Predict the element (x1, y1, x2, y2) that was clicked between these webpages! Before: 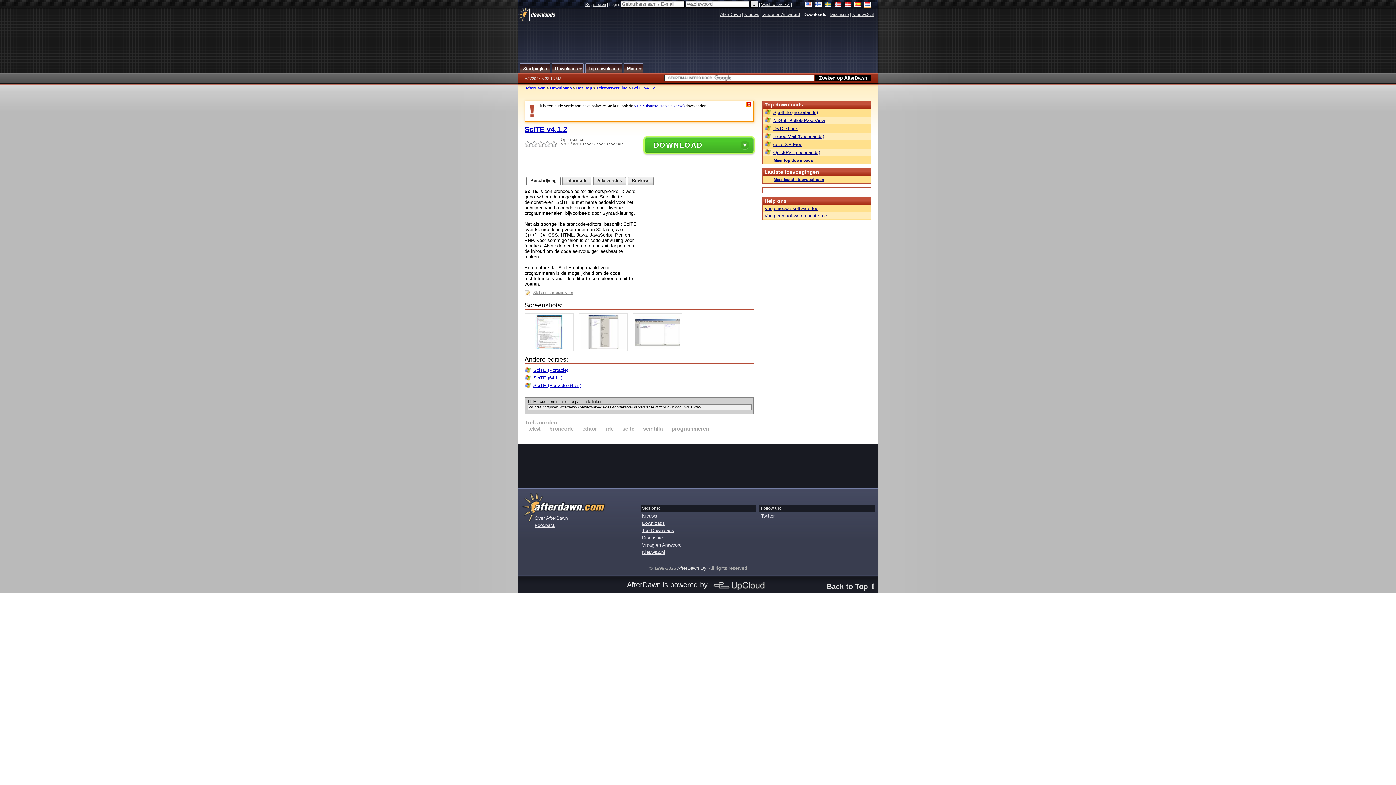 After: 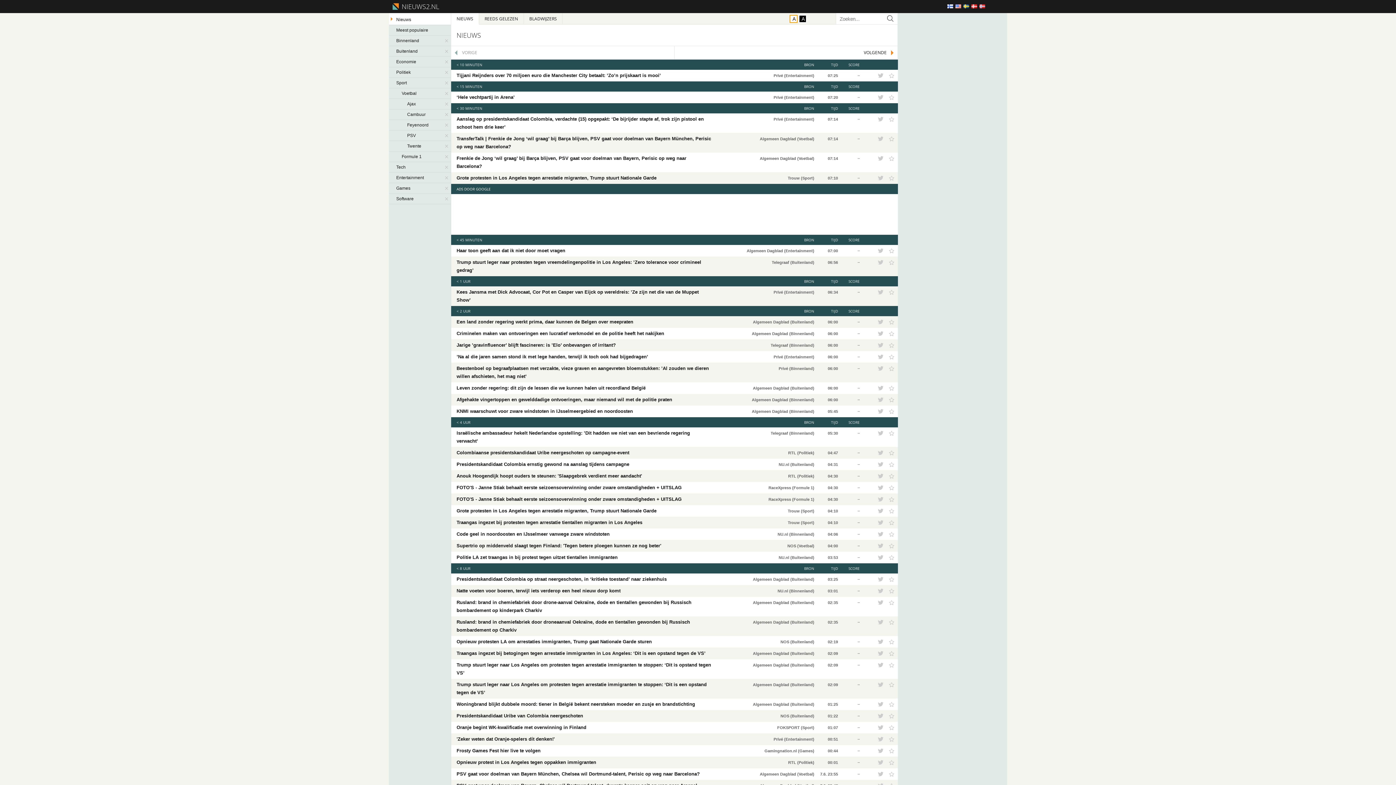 Action: bbox: (852, 12, 874, 17) label: Nieuws2.nl